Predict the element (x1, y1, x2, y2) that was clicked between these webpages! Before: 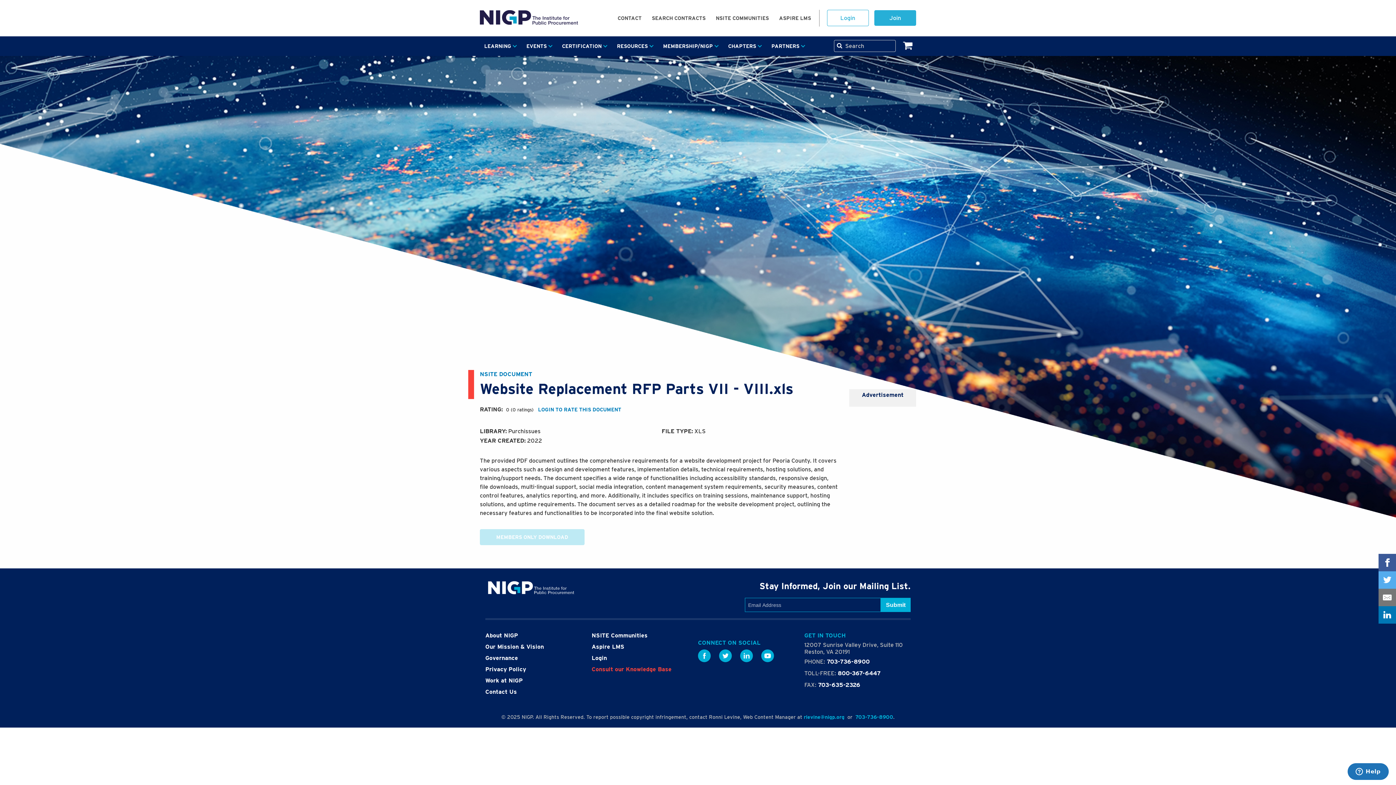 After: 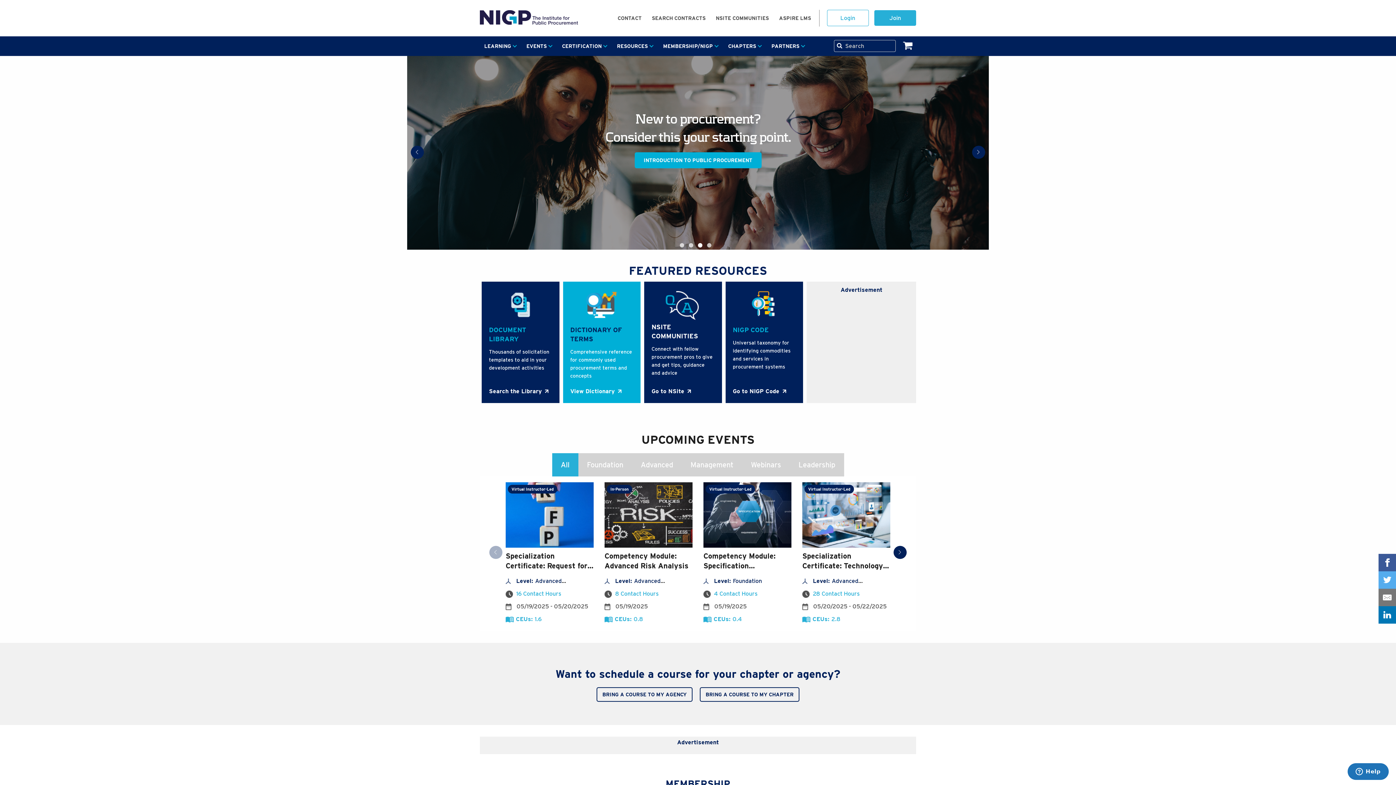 Action: bbox: (485, 585, 576, 591)